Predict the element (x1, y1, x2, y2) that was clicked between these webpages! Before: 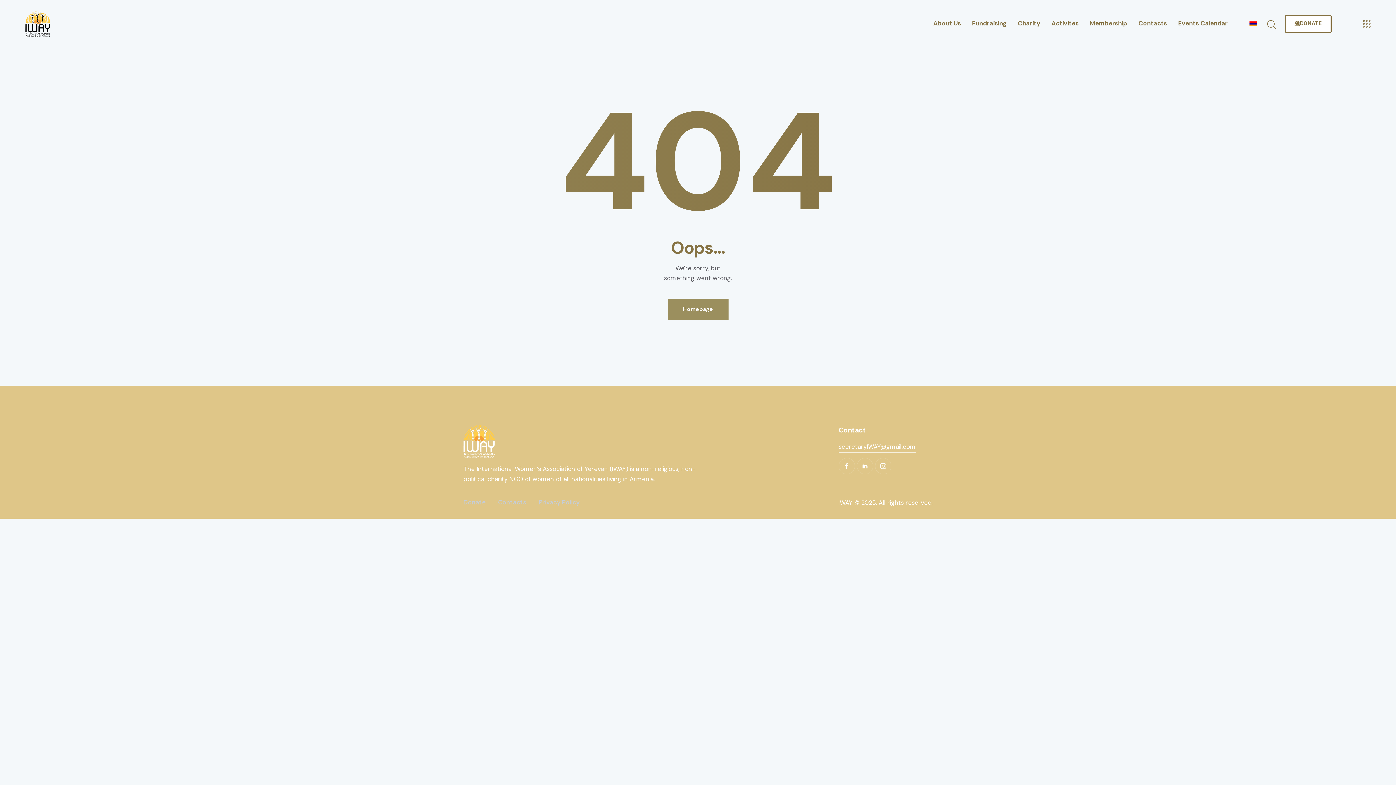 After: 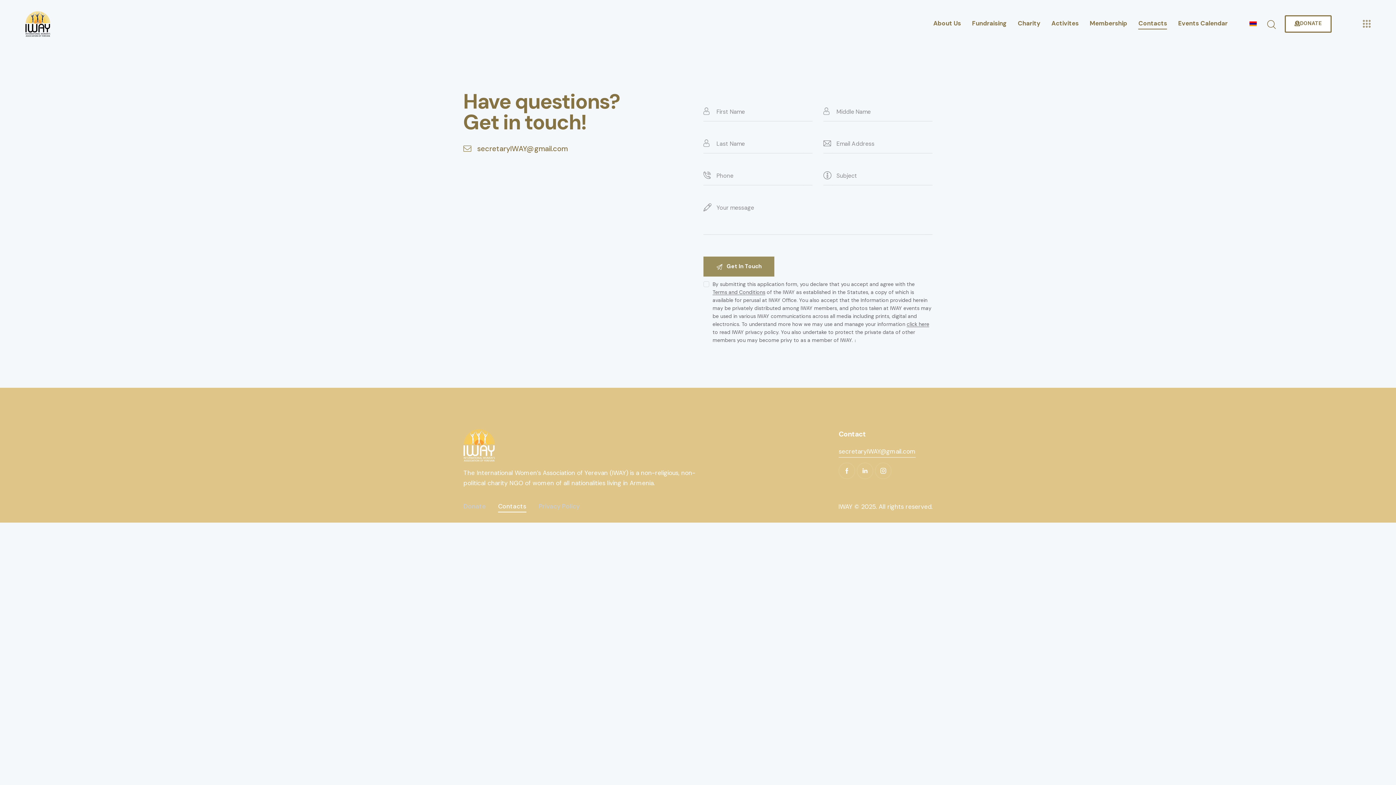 Action: bbox: (1133, 13, 1172, 34) label: Contacts